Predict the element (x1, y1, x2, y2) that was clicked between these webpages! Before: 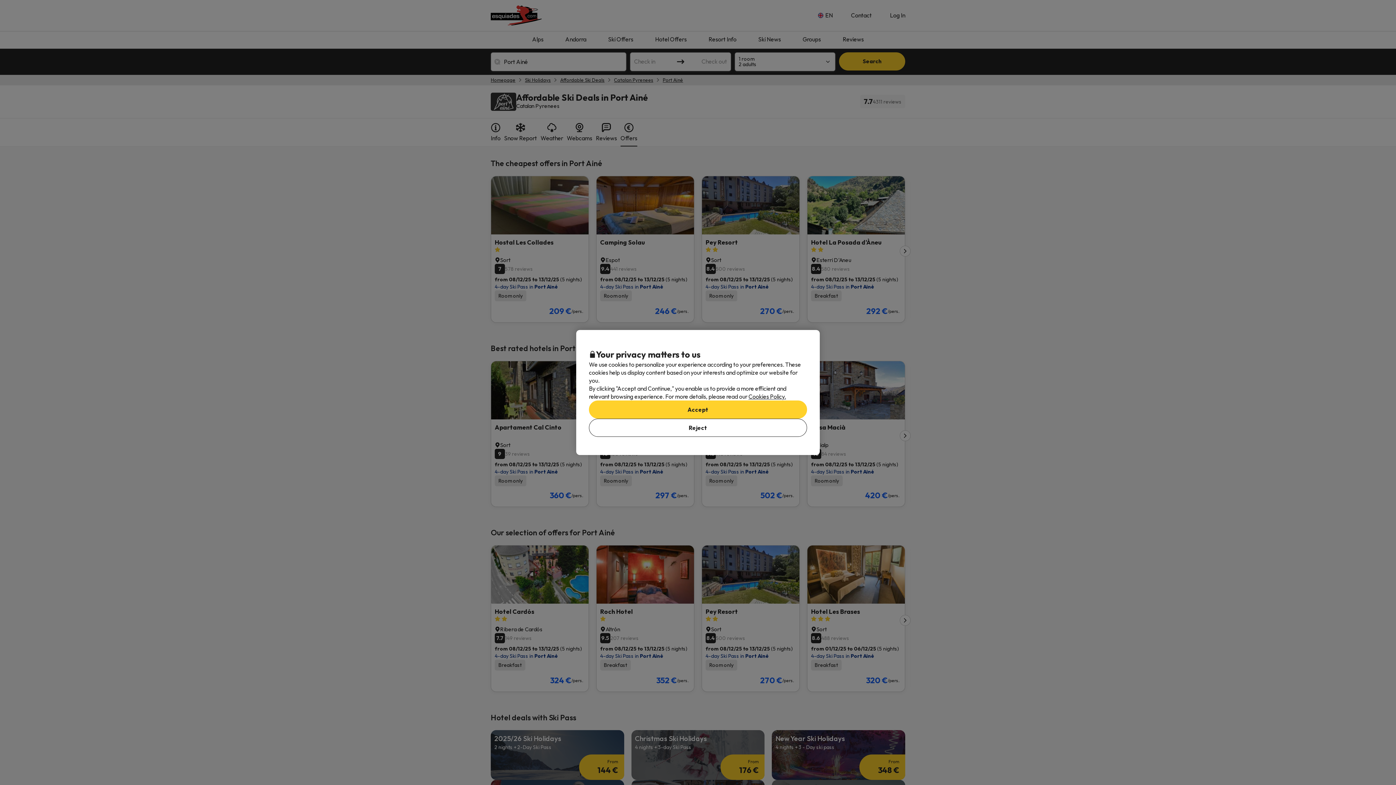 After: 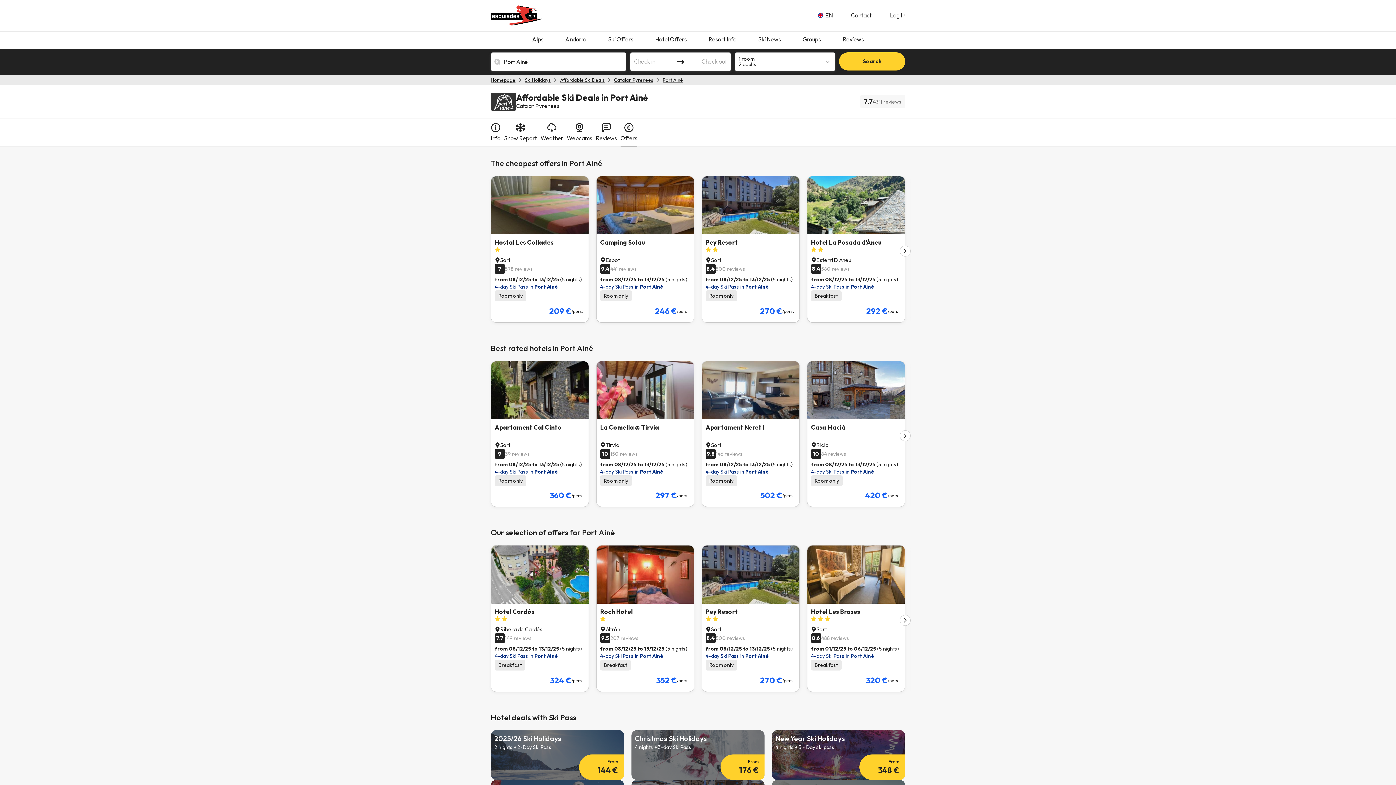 Action: bbox: (589, 400, 807, 418) label: Accept